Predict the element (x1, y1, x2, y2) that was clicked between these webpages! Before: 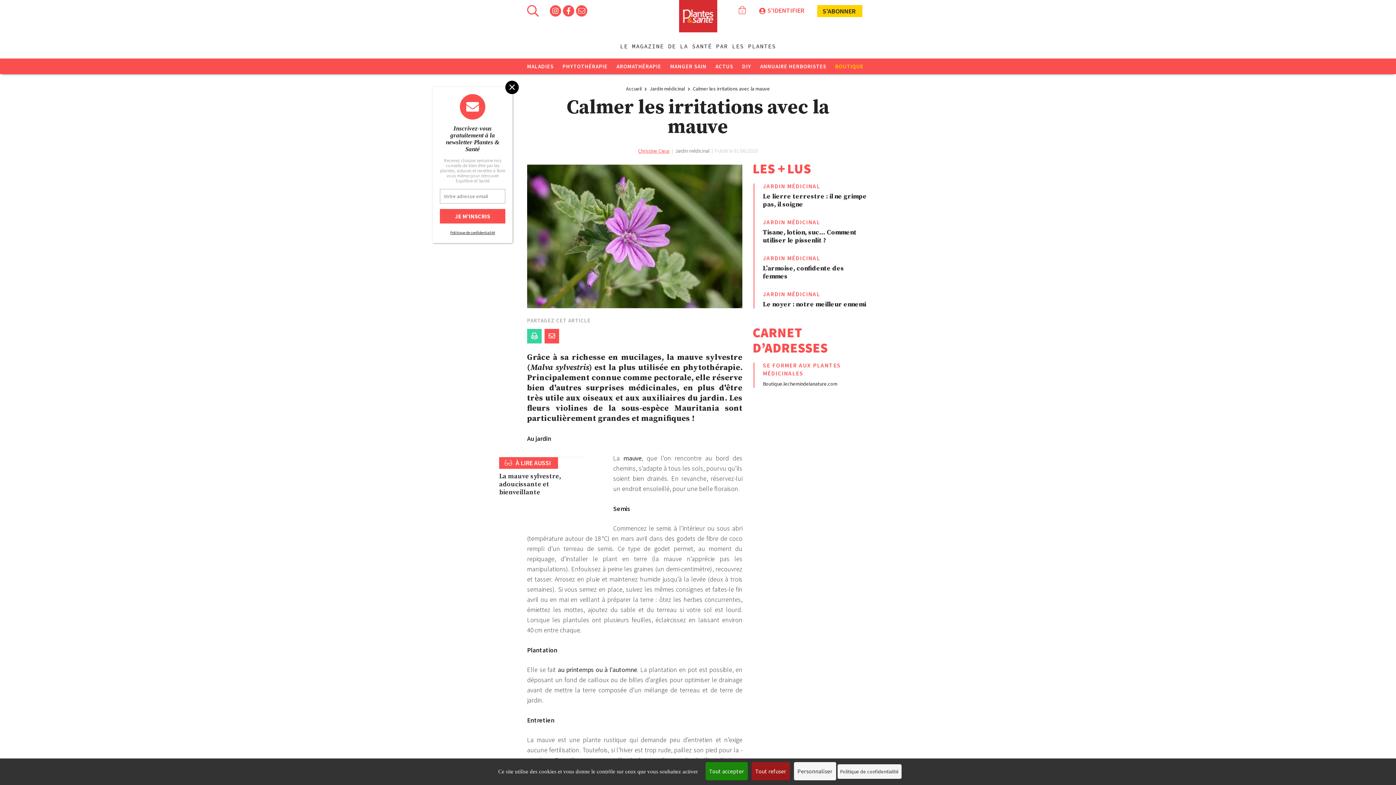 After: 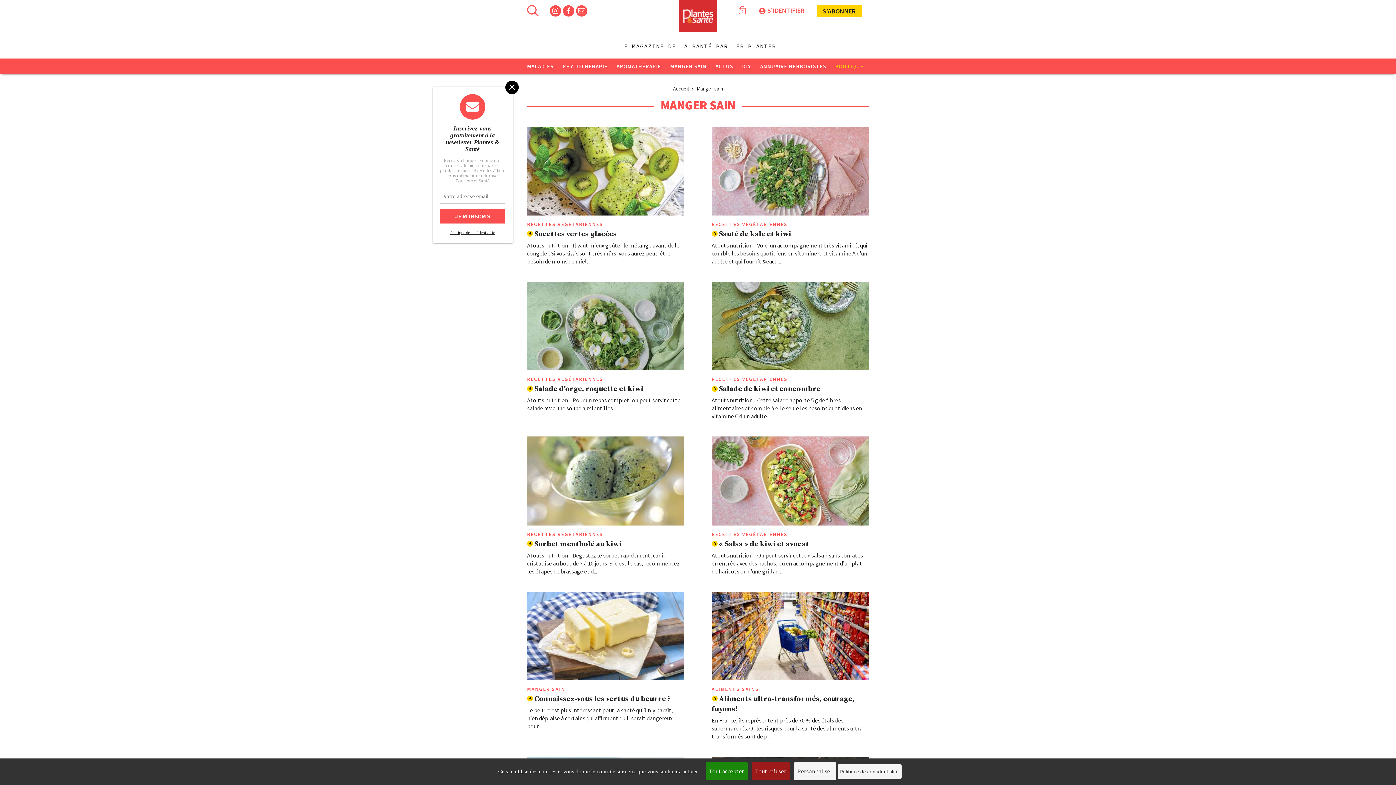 Action: label: MANGER SAIN bbox: (670, 58, 712, 74)